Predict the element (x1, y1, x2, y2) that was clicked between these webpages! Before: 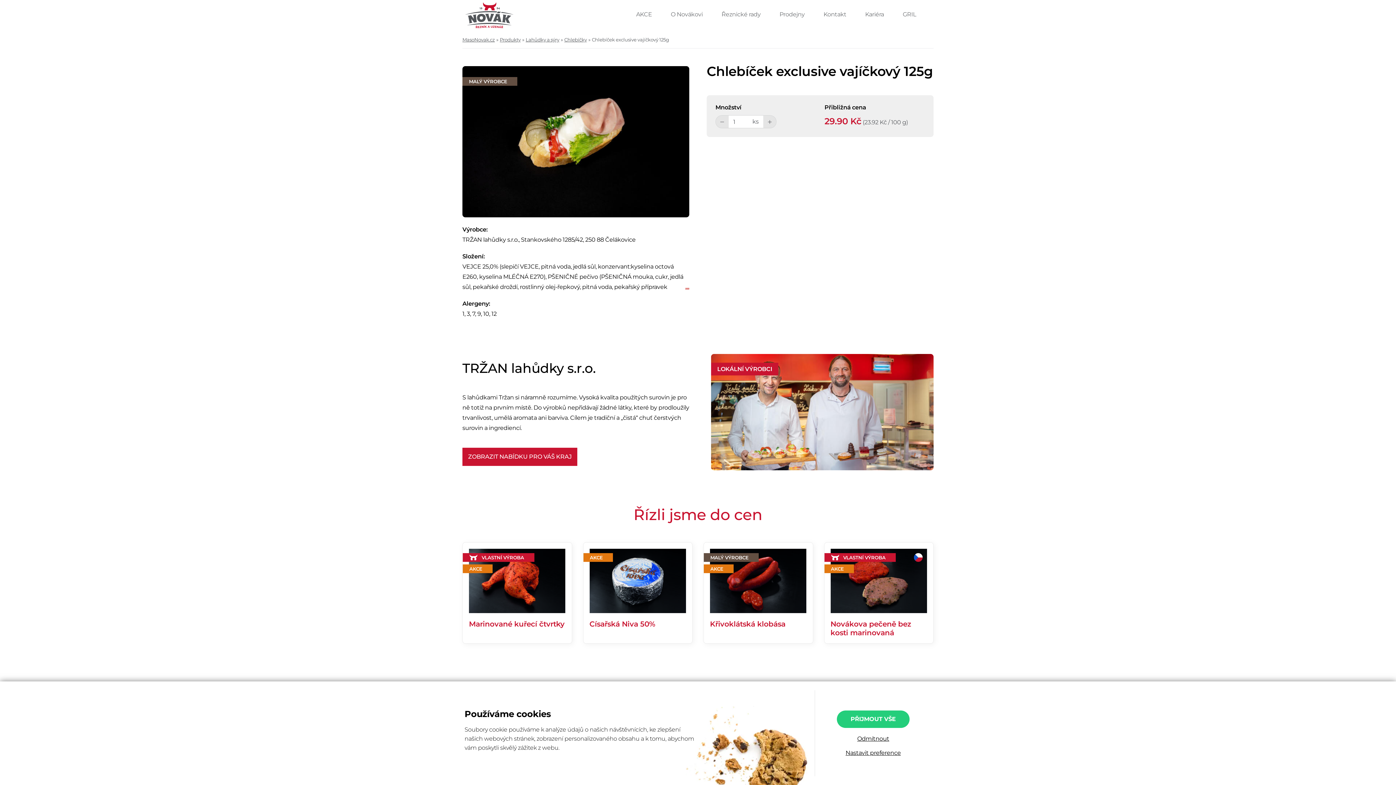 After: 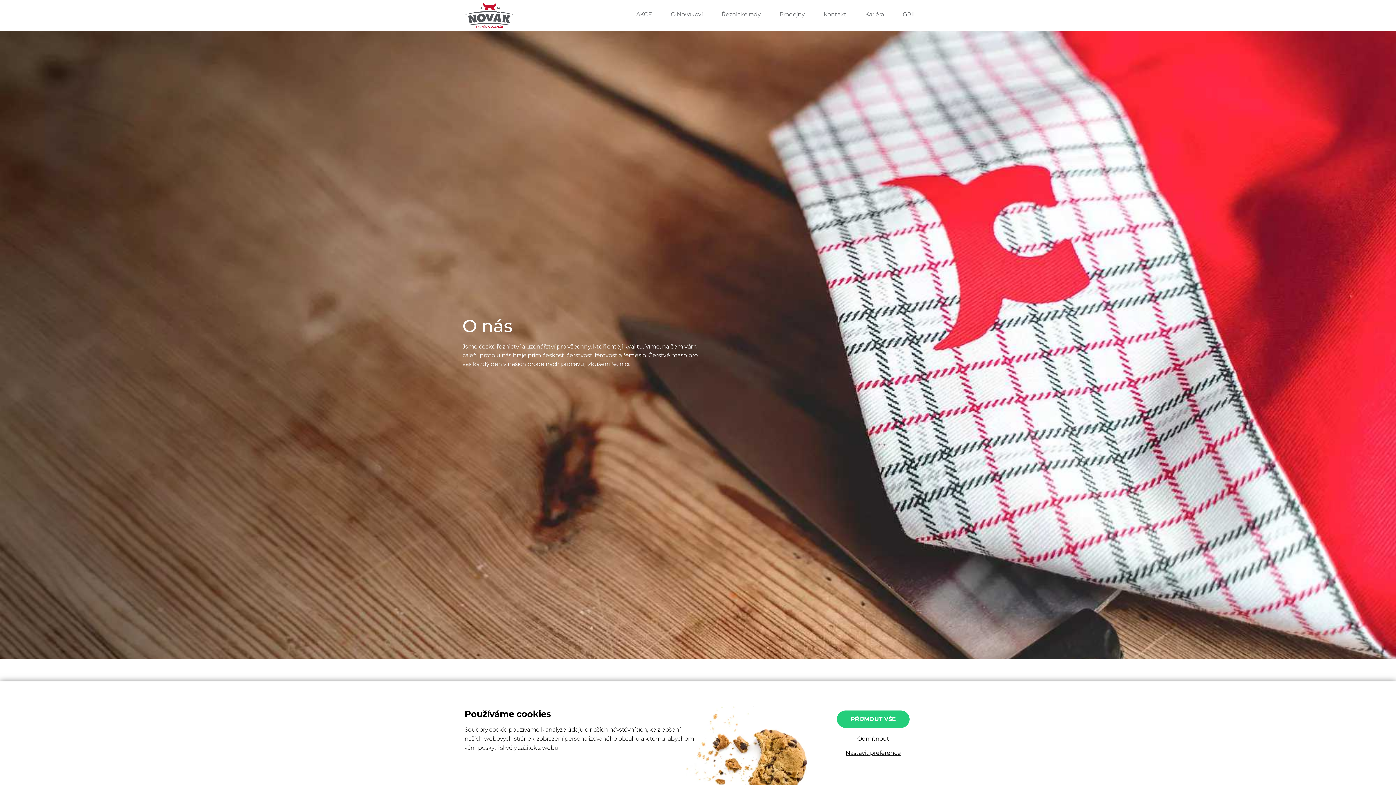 Action: bbox: (670, 10, 704, 17) label: O Novákovi 